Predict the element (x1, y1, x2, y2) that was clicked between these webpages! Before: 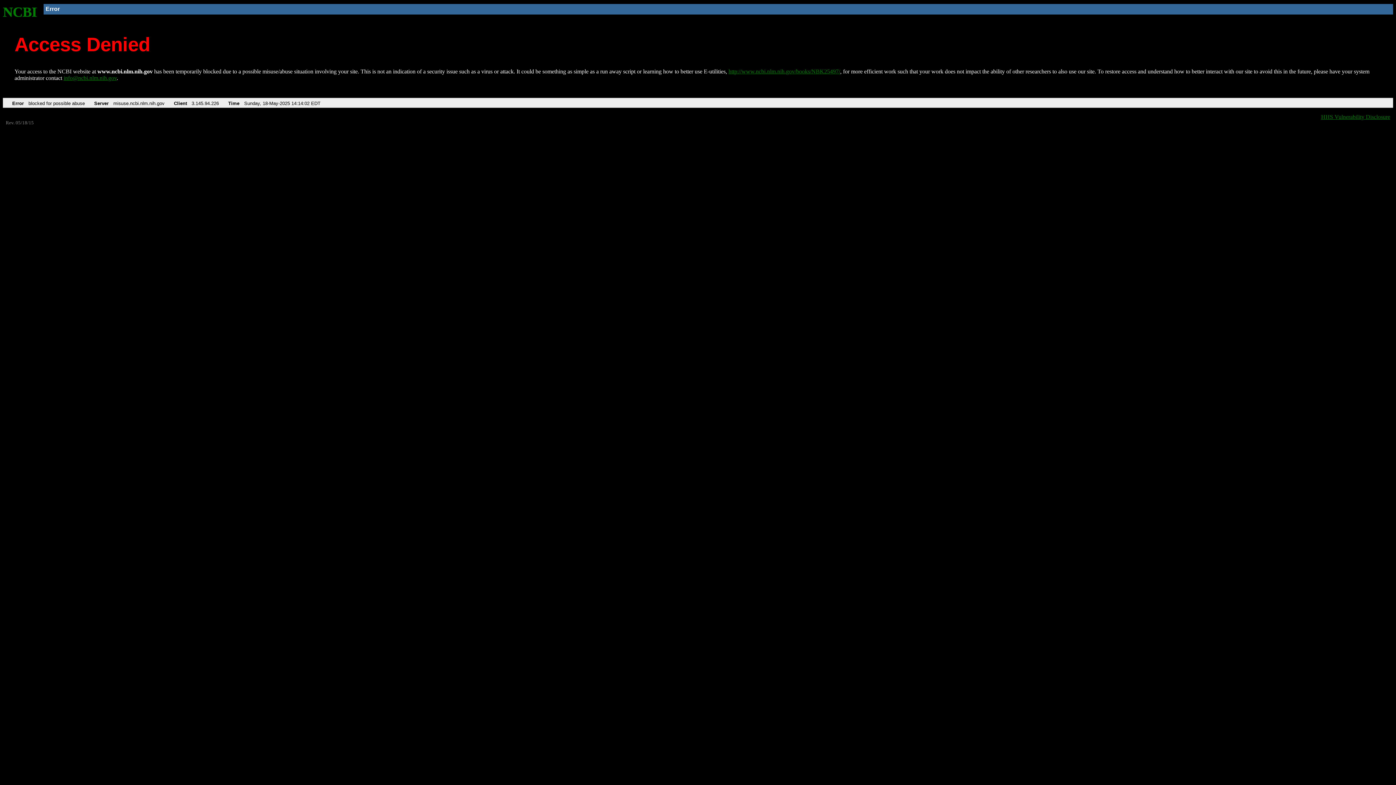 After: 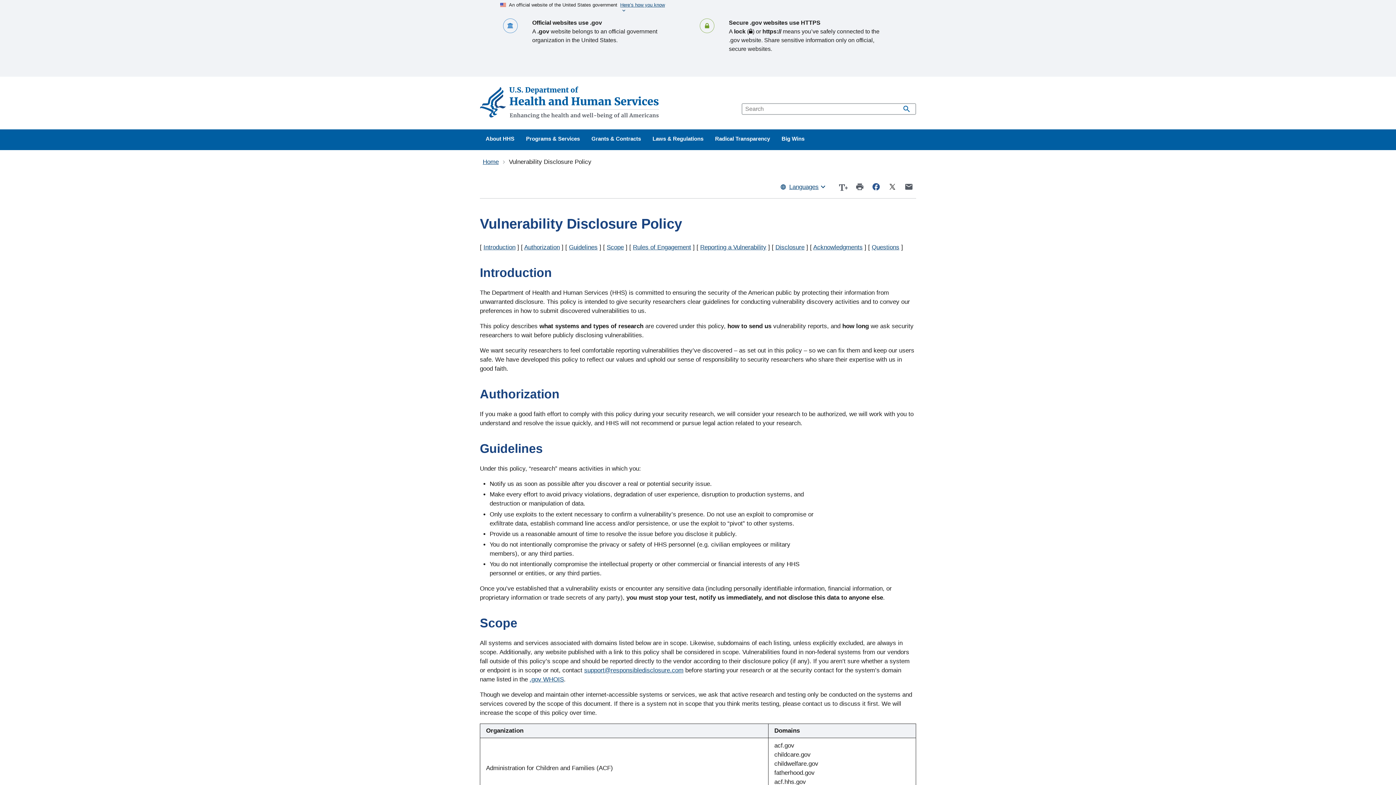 Action: label: HHS Vulnerability Disclosure bbox: (1321, 113, 1390, 119)